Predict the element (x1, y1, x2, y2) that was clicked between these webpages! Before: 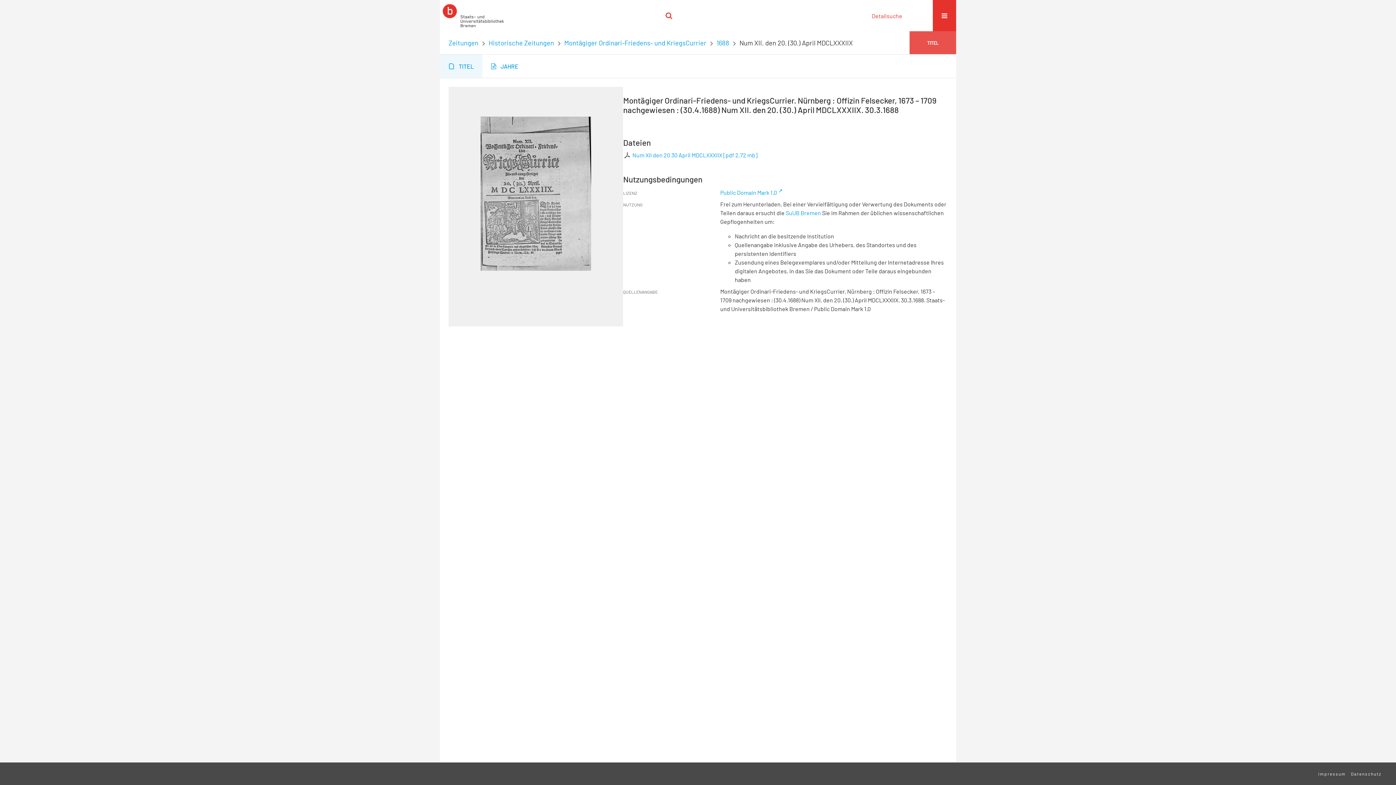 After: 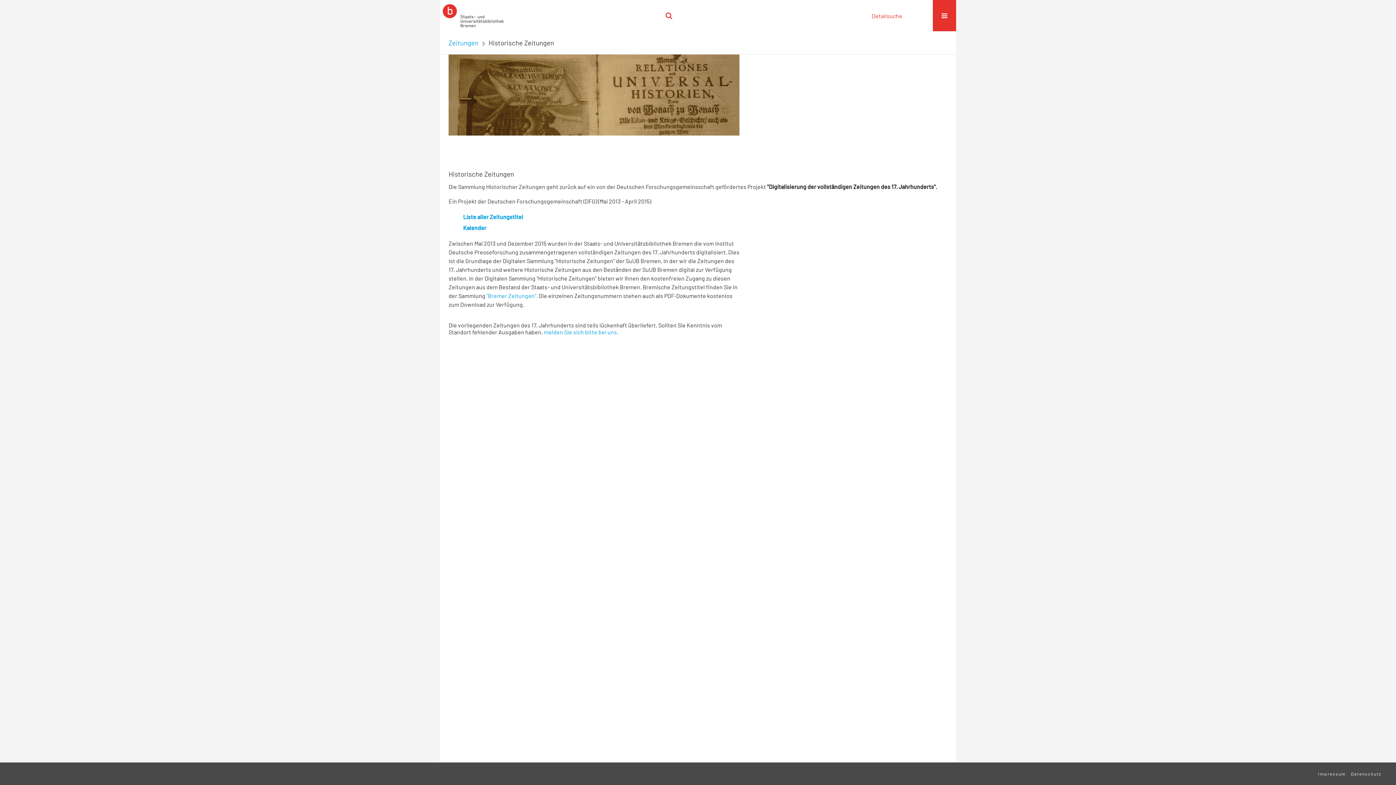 Action: label: Historische Zeitungen bbox: (488, 38, 554, 46)